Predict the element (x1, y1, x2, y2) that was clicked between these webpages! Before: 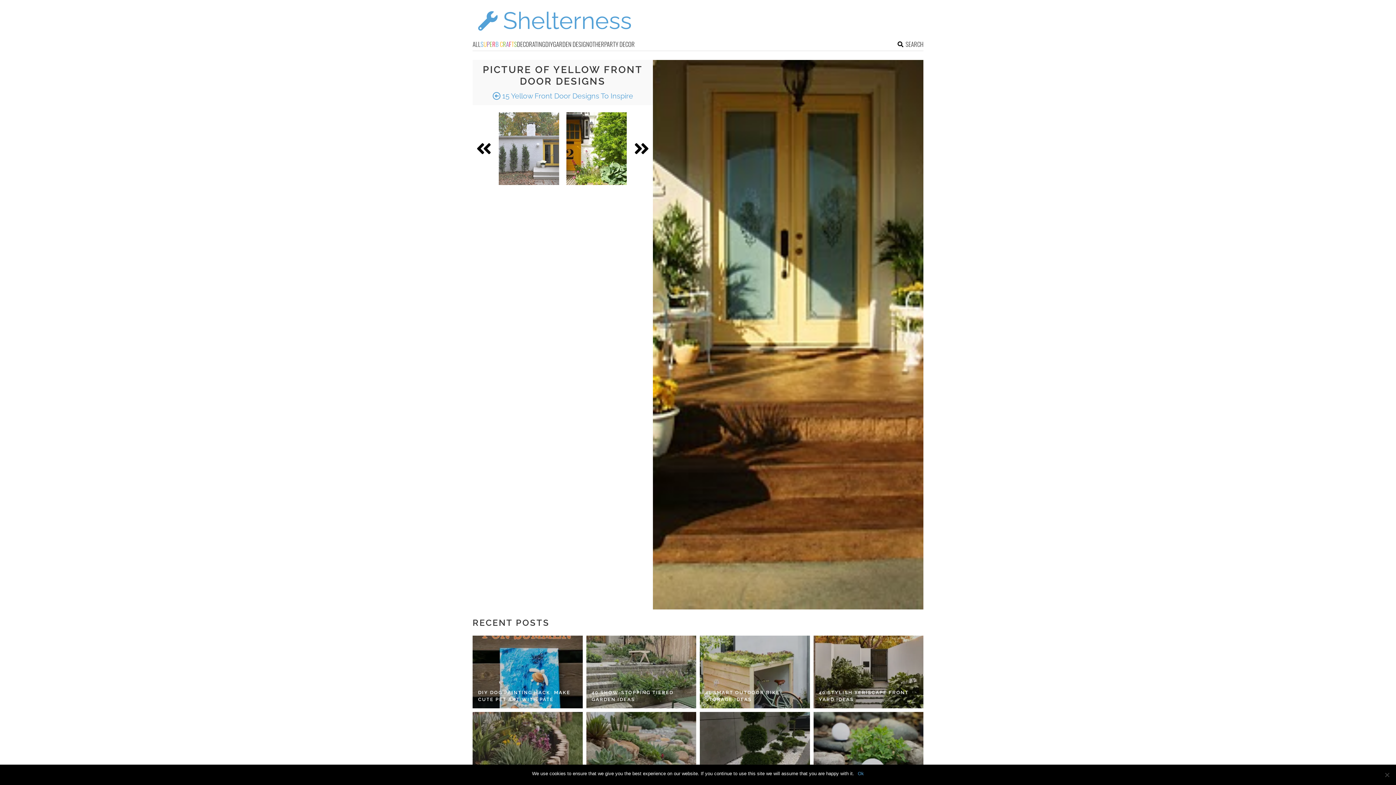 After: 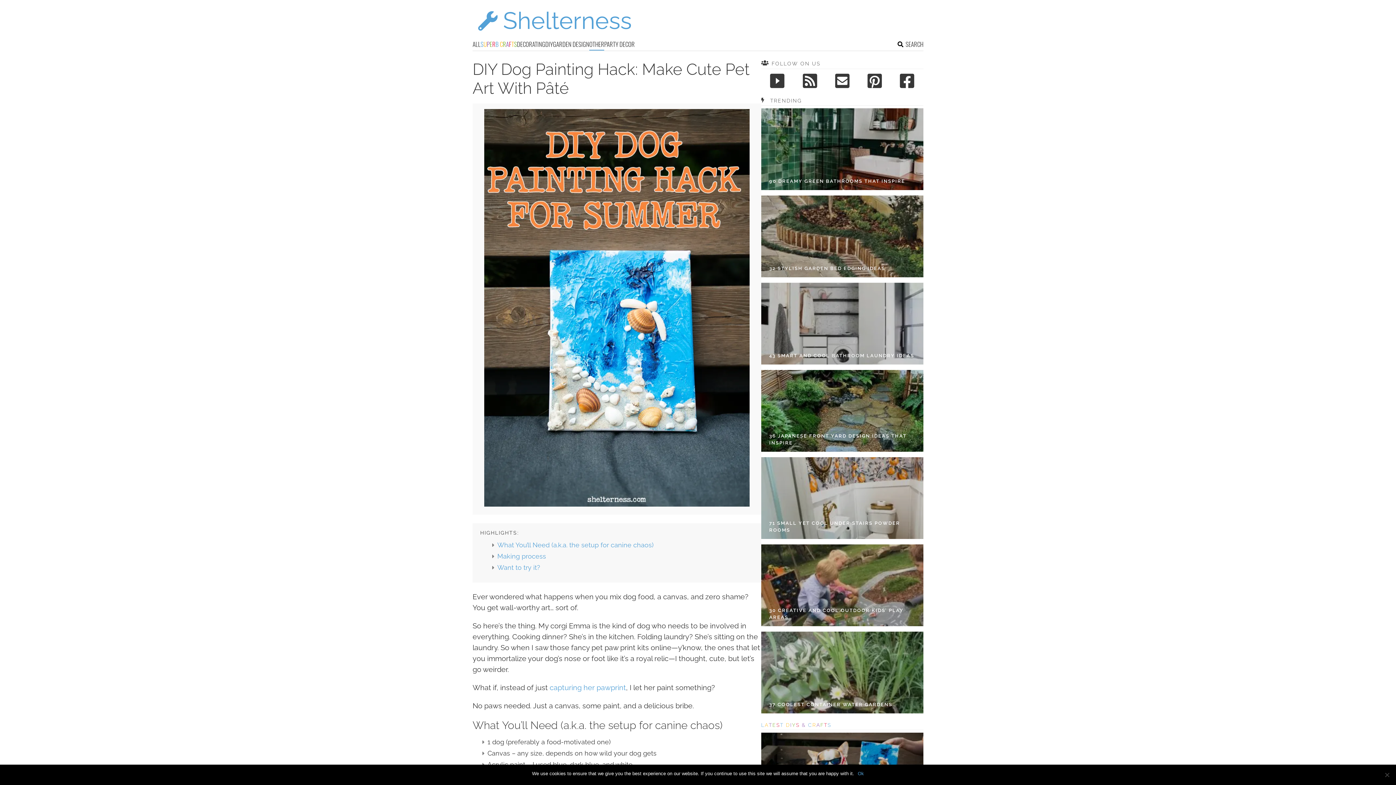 Action: bbox: (478, 689, 577, 703) label: DIY DOG PAINTING HACK: MAKE CUTE PET ART WITH PÂTÉ